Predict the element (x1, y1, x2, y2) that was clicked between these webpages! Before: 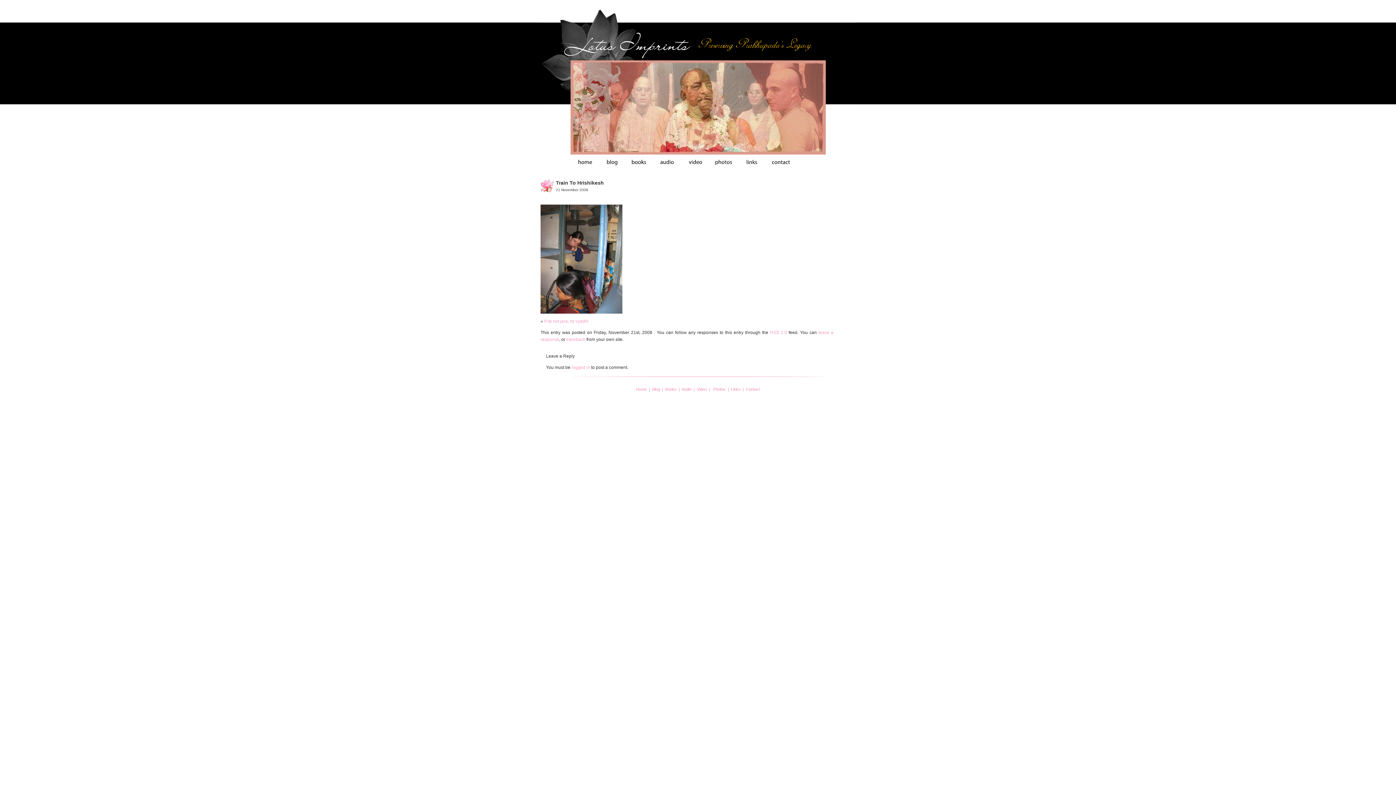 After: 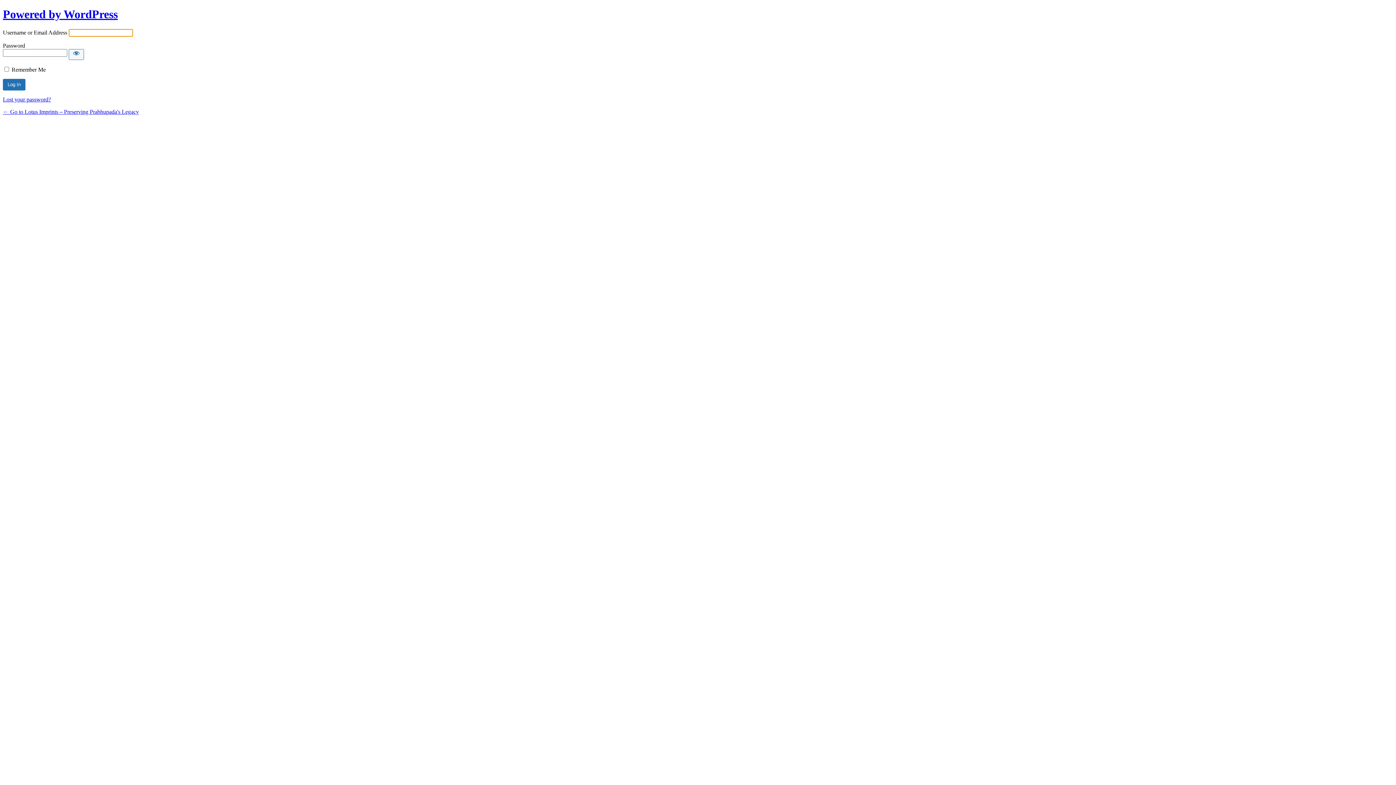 Action: label: logged in bbox: (571, 364, 590, 370)